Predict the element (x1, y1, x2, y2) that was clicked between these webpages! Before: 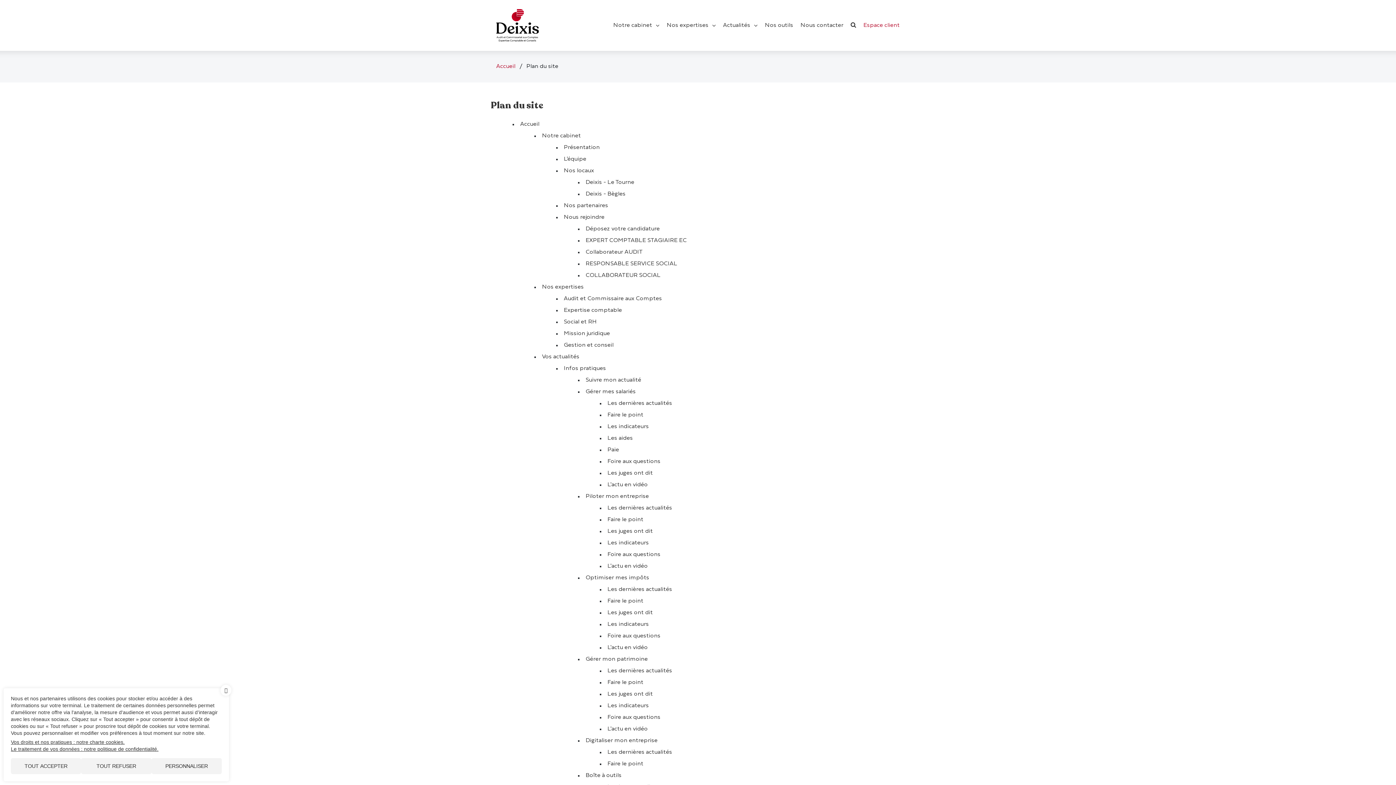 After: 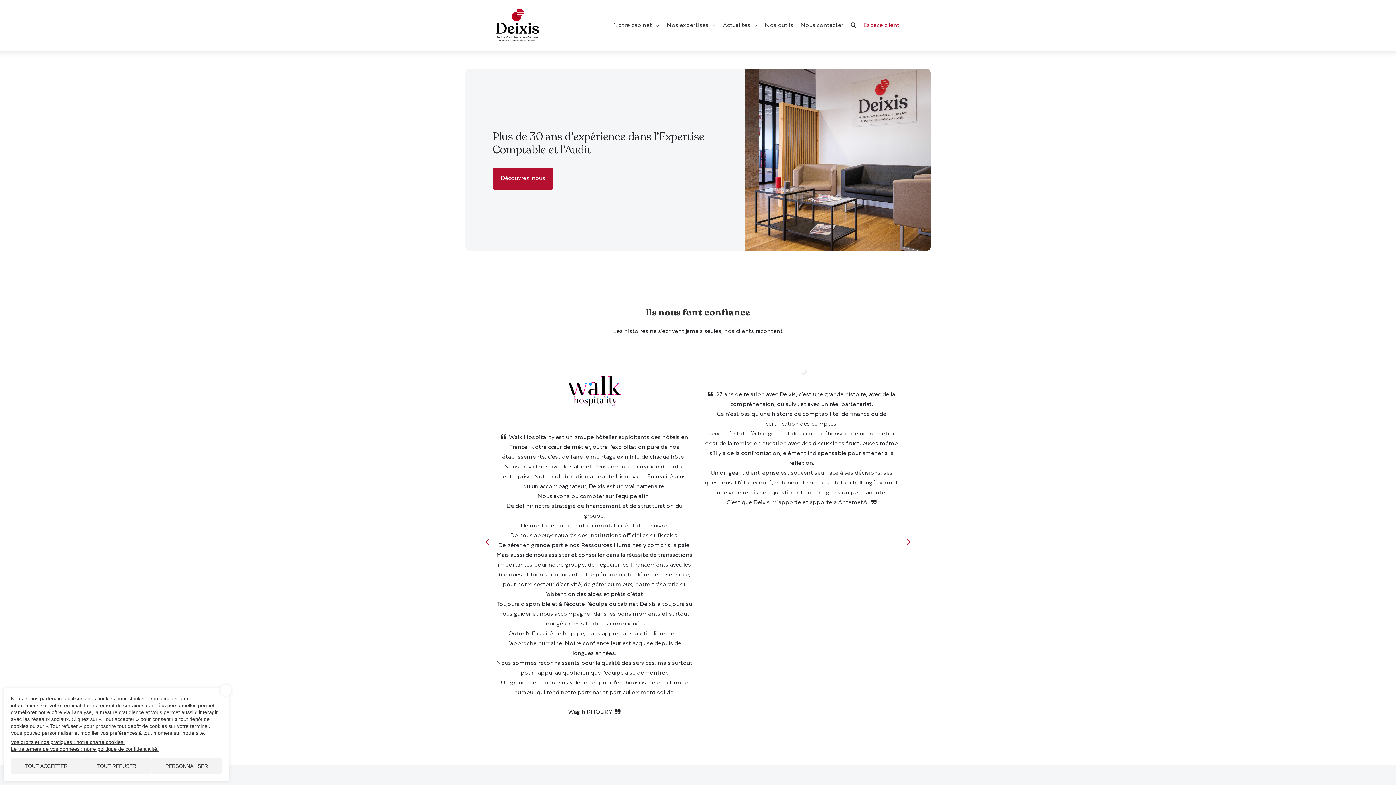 Action: label: Accueil bbox: (520, 121, 539, 126)